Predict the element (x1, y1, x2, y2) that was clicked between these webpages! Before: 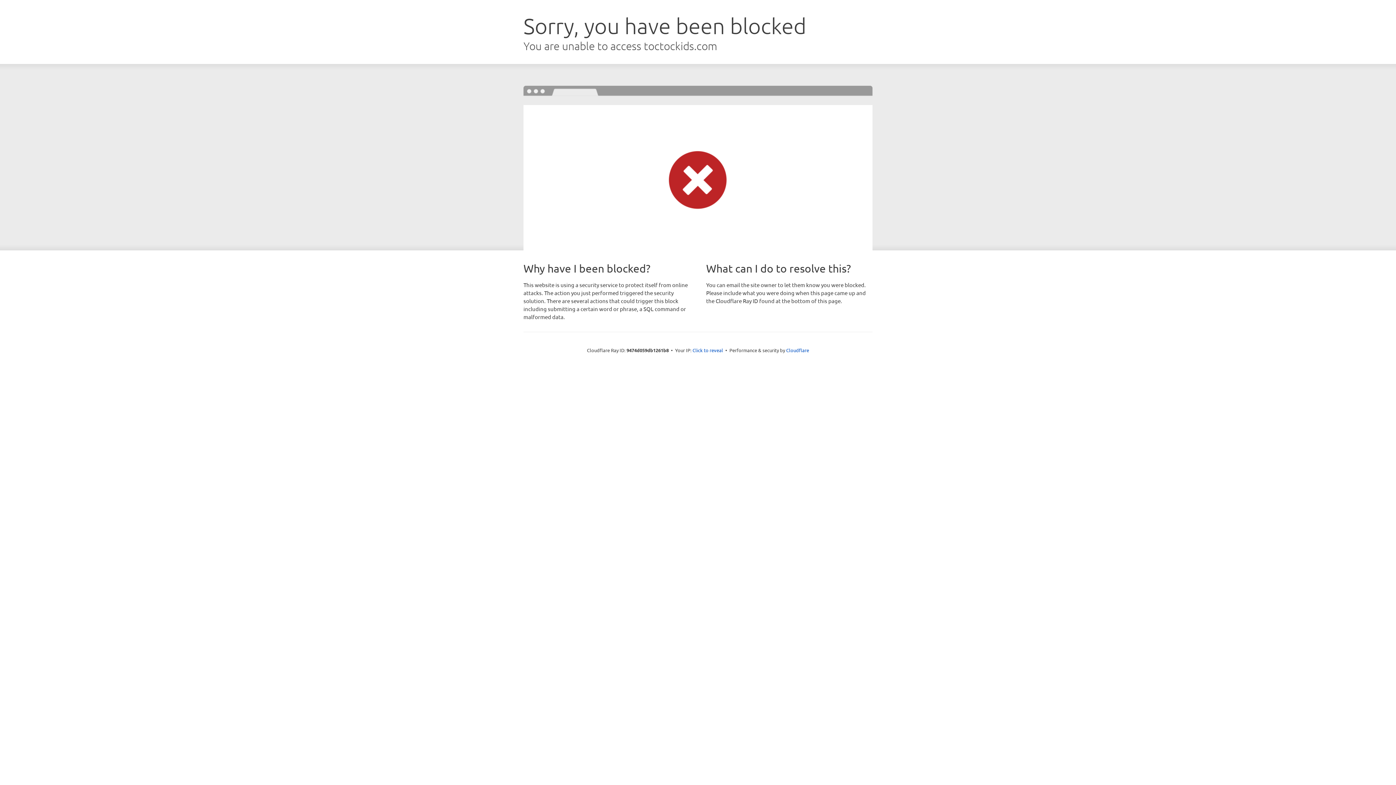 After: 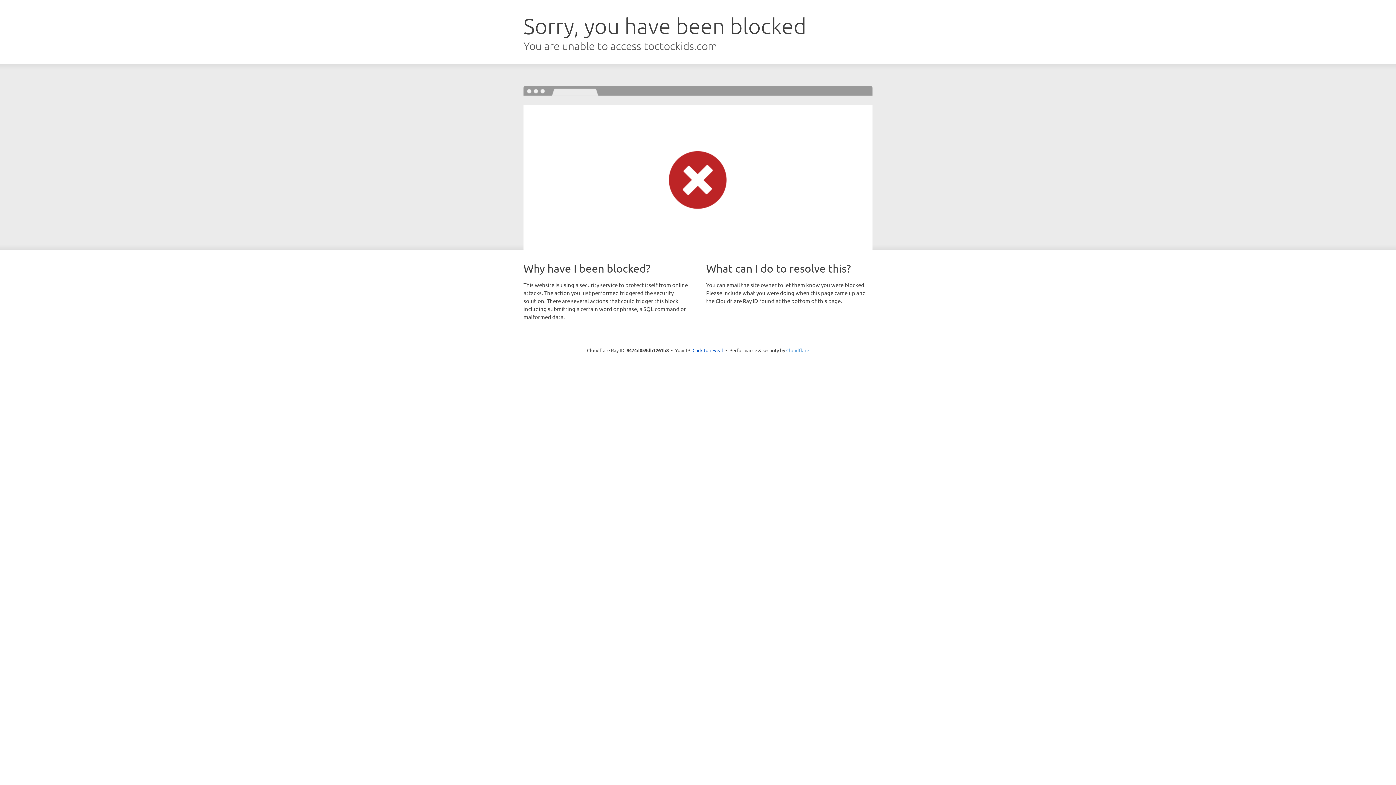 Action: label: Cloudflare bbox: (786, 347, 809, 353)